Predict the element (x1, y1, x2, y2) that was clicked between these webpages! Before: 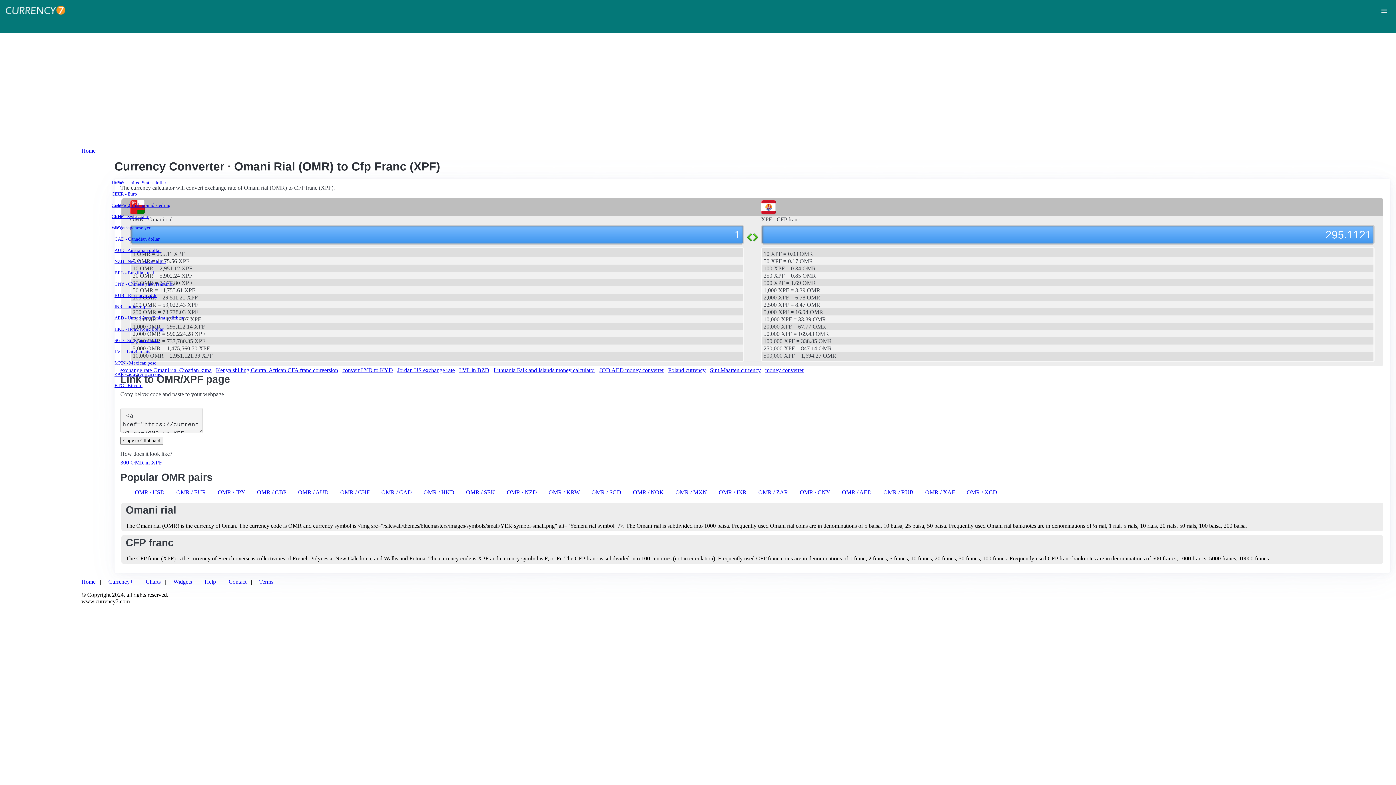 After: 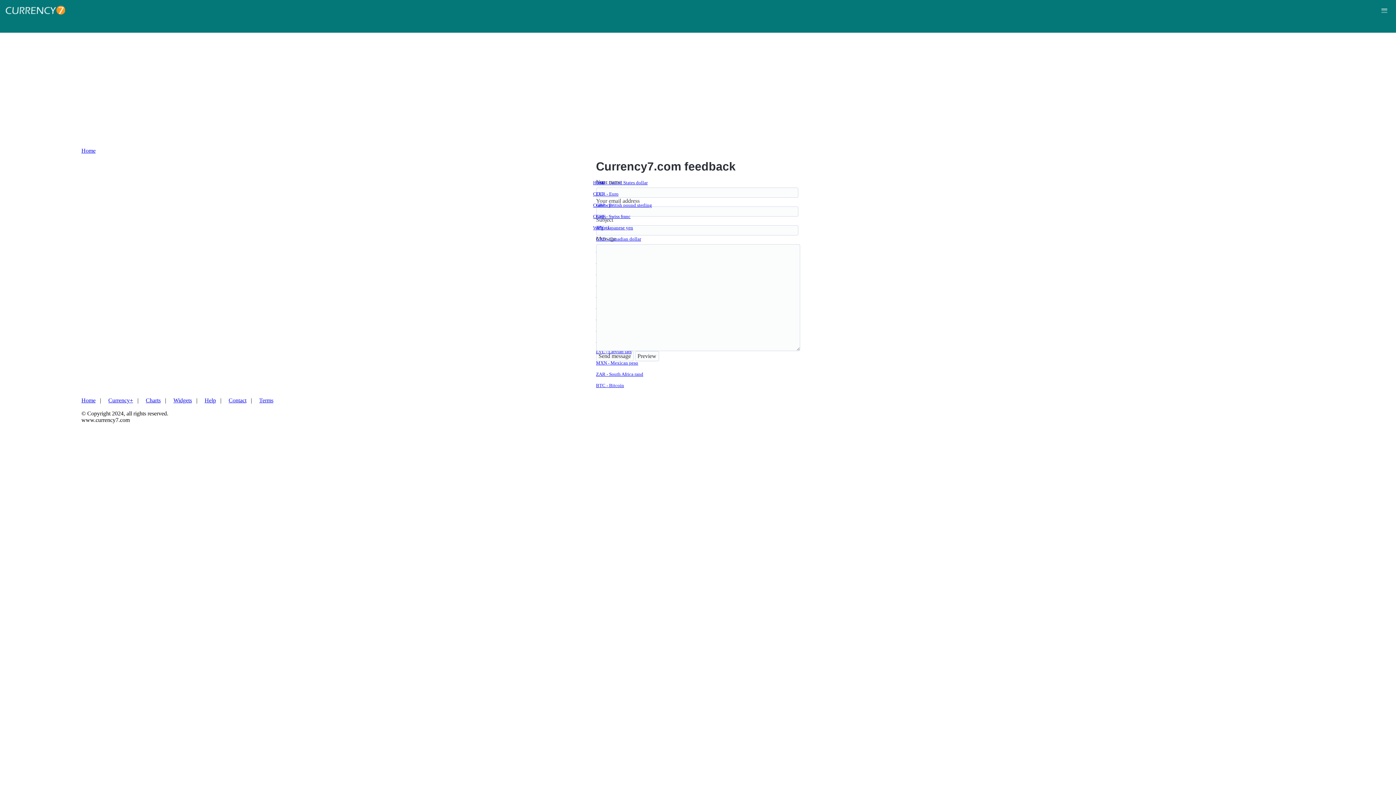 Action: label: Contact bbox: (228, 578, 246, 585)